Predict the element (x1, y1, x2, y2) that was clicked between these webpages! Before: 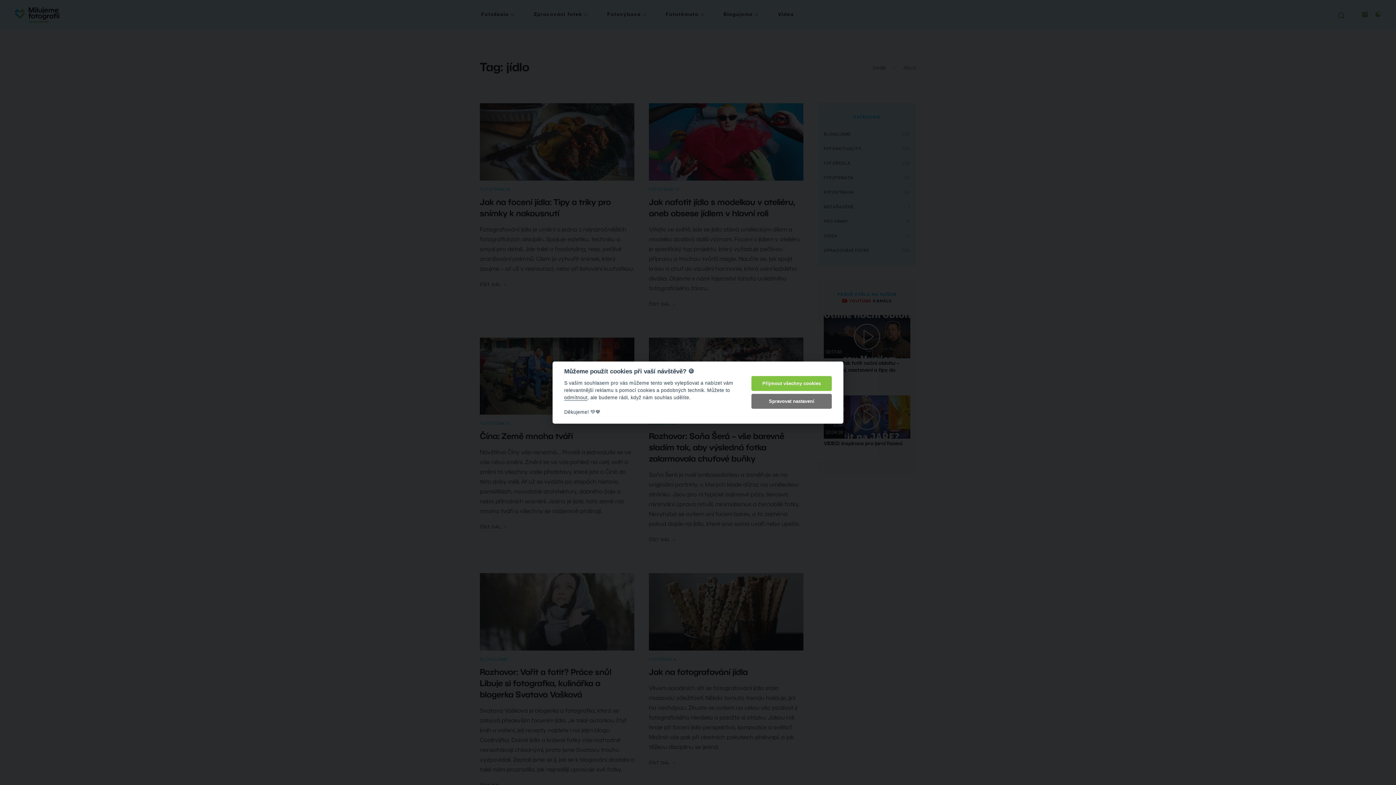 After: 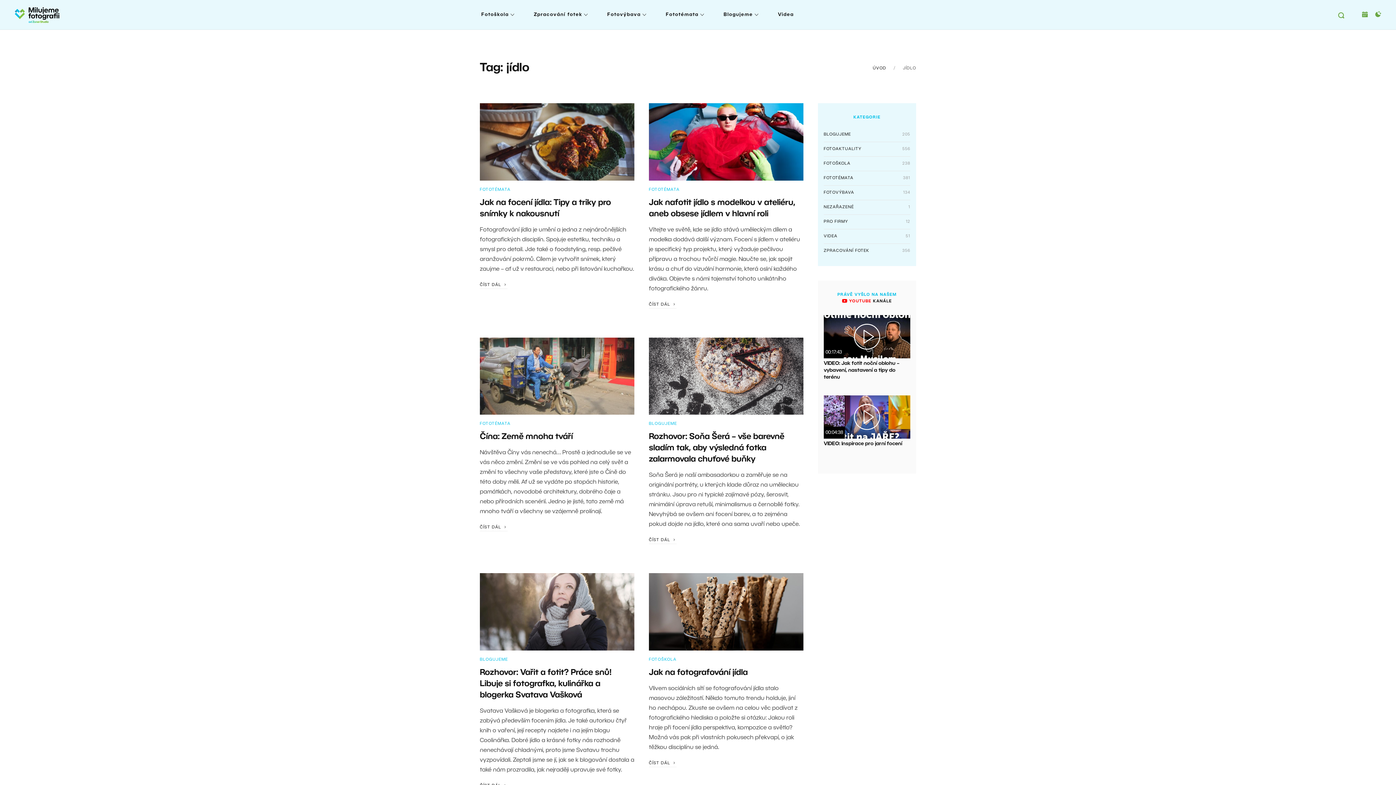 Action: bbox: (564, 395, 587, 400) label: odmítnout